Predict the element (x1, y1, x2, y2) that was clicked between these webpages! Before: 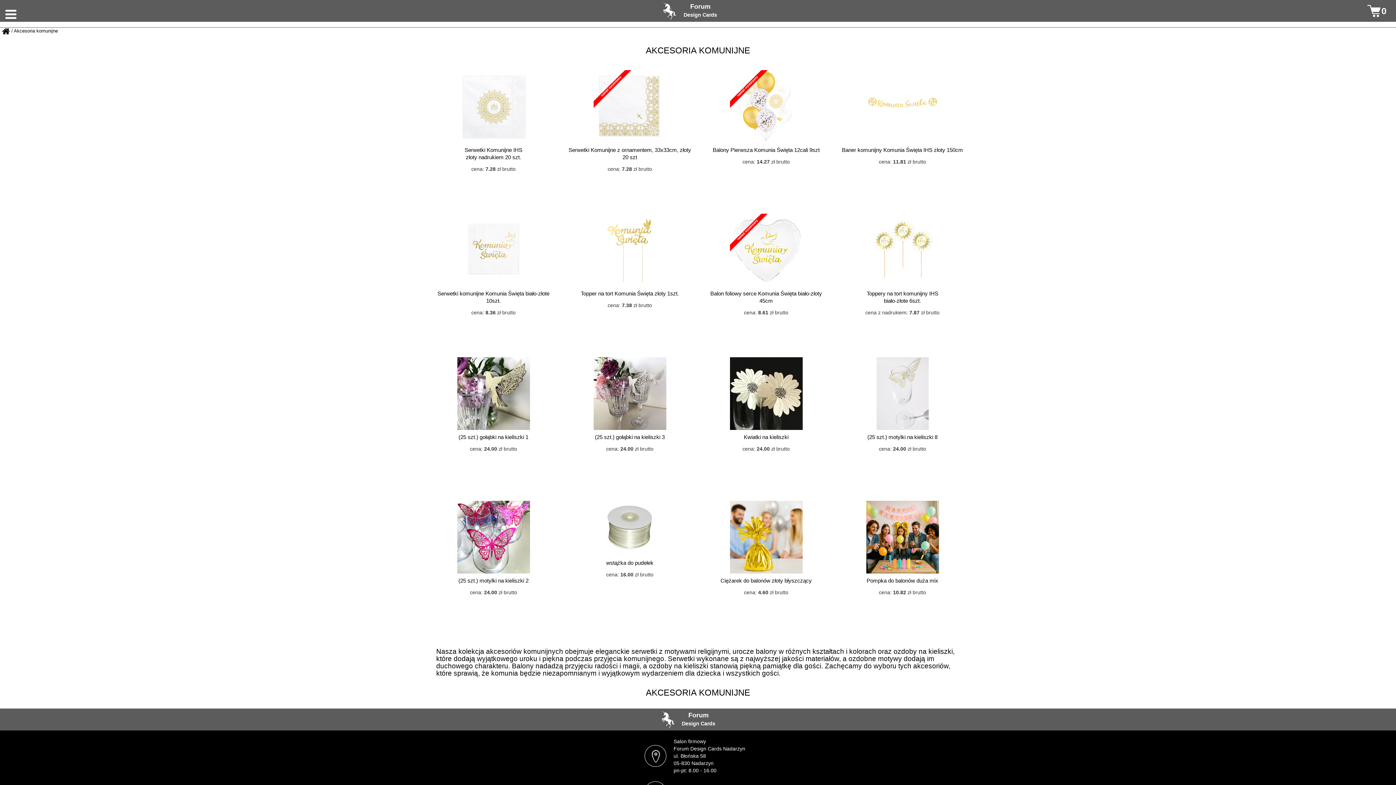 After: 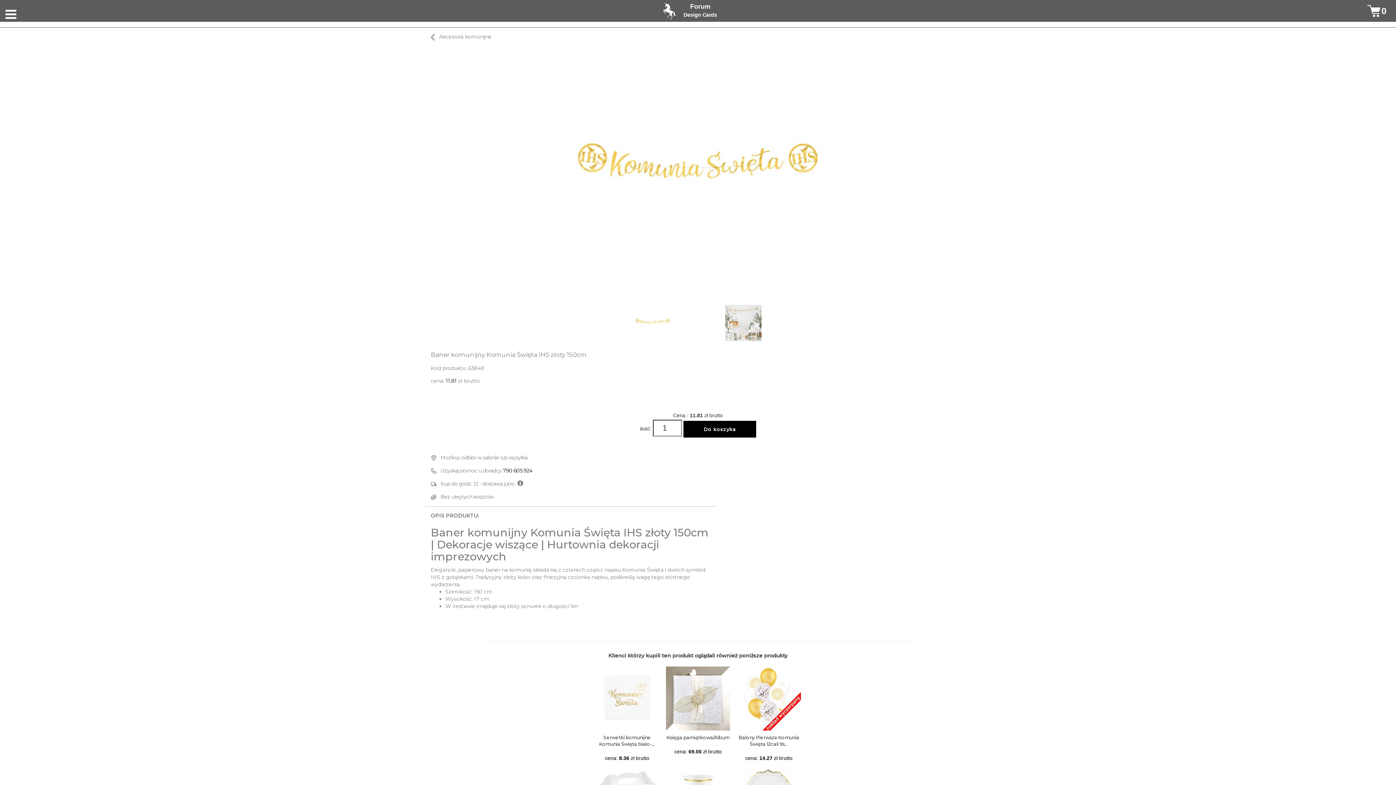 Action: bbox: (866, 103, 939, 108)